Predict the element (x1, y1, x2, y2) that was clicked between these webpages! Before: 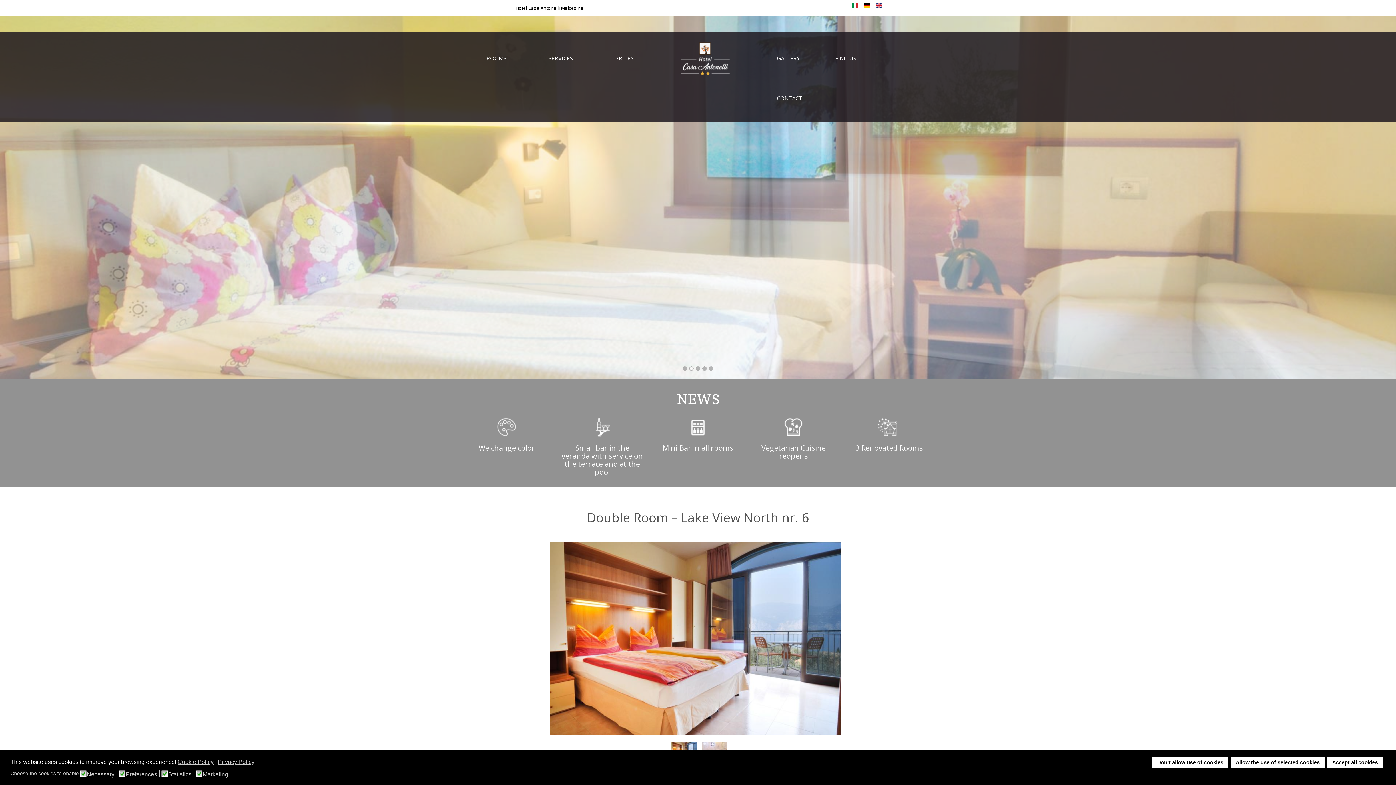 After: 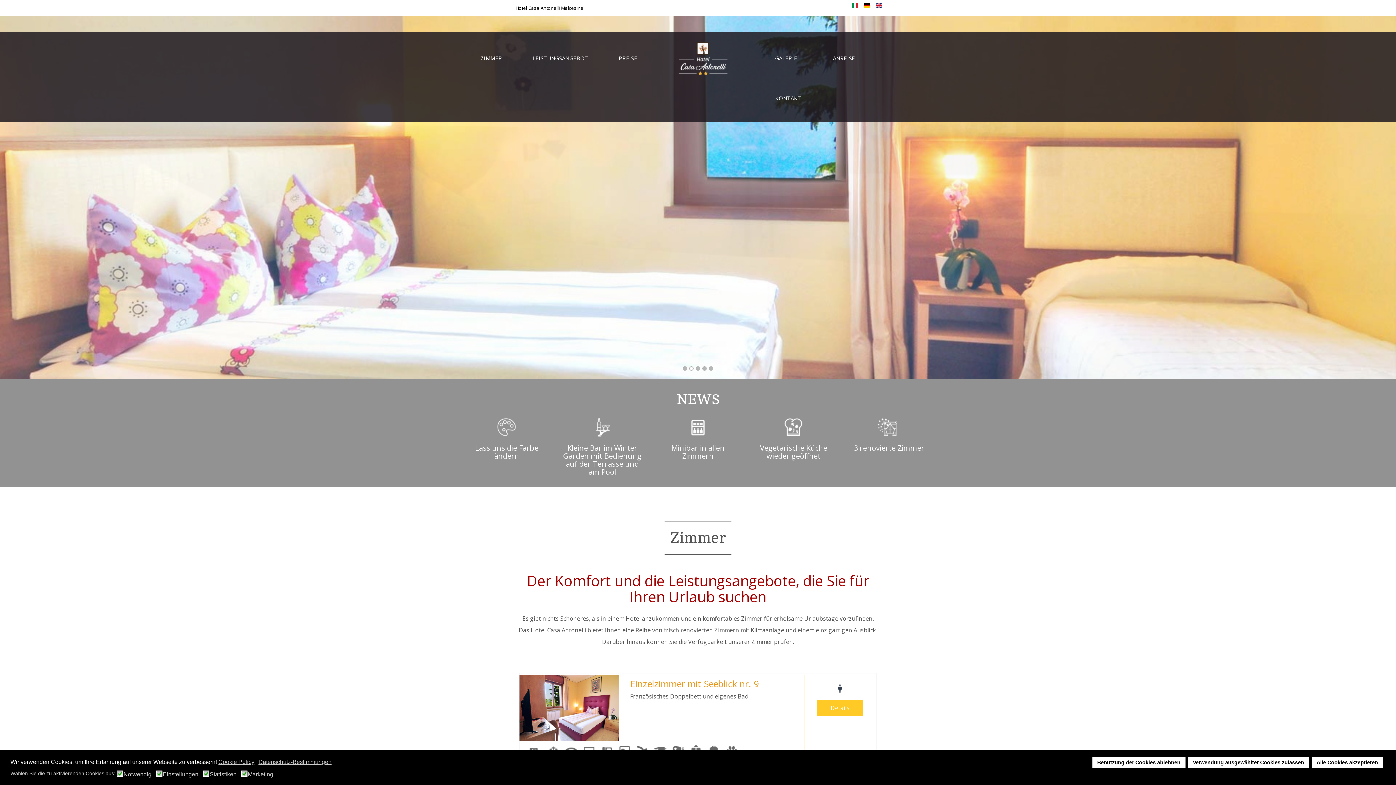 Action: bbox: (864, 2, 870, 7)